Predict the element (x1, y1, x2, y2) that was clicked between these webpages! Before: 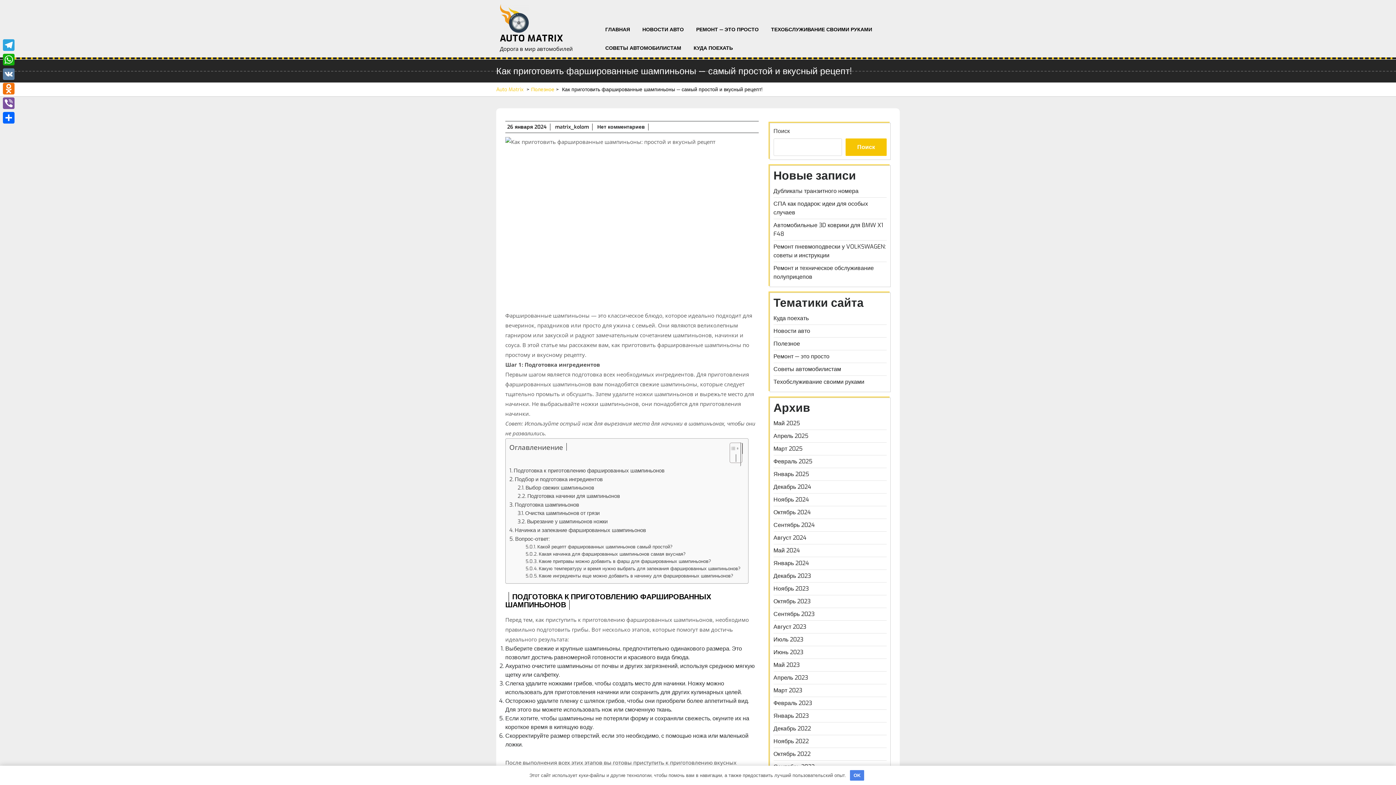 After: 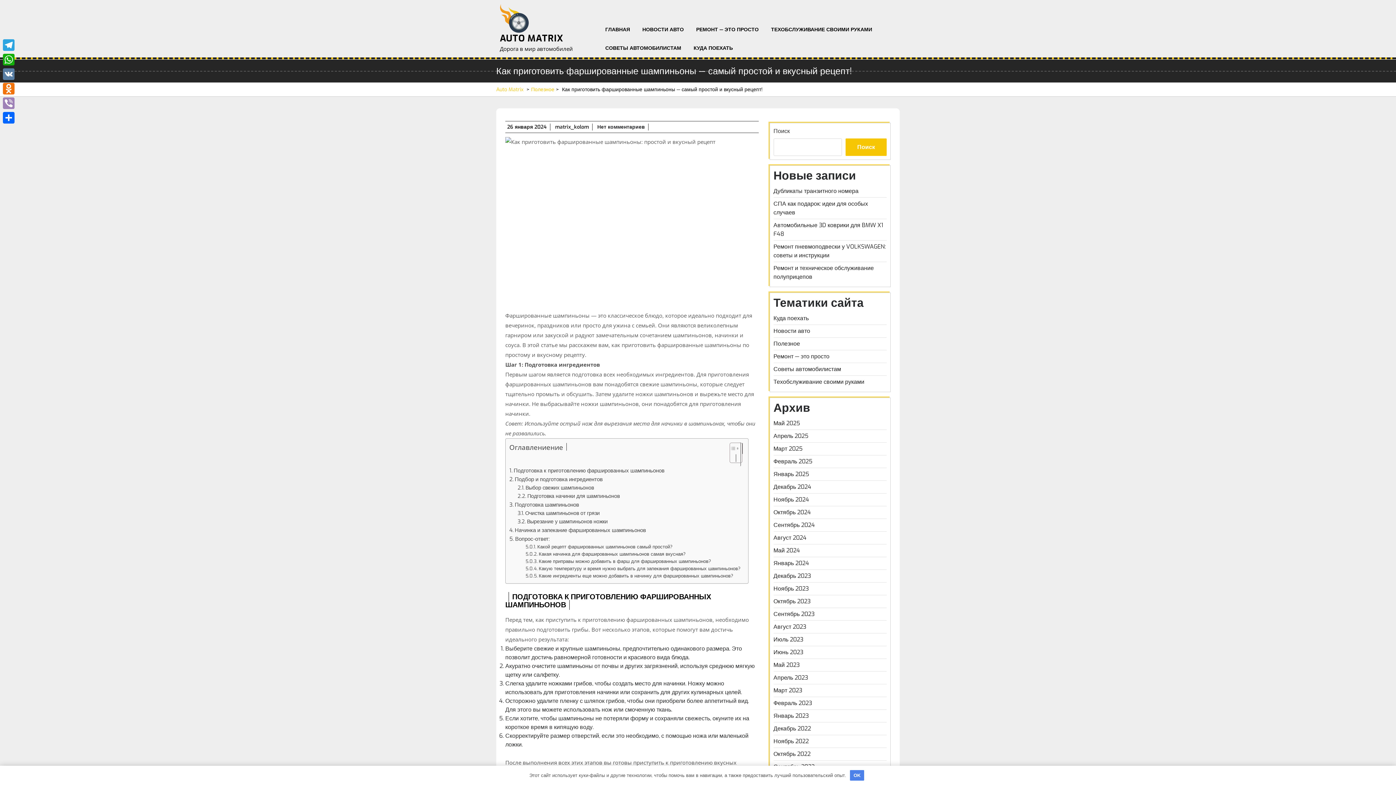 Action: label: Viber bbox: (1, 96, 16, 110)